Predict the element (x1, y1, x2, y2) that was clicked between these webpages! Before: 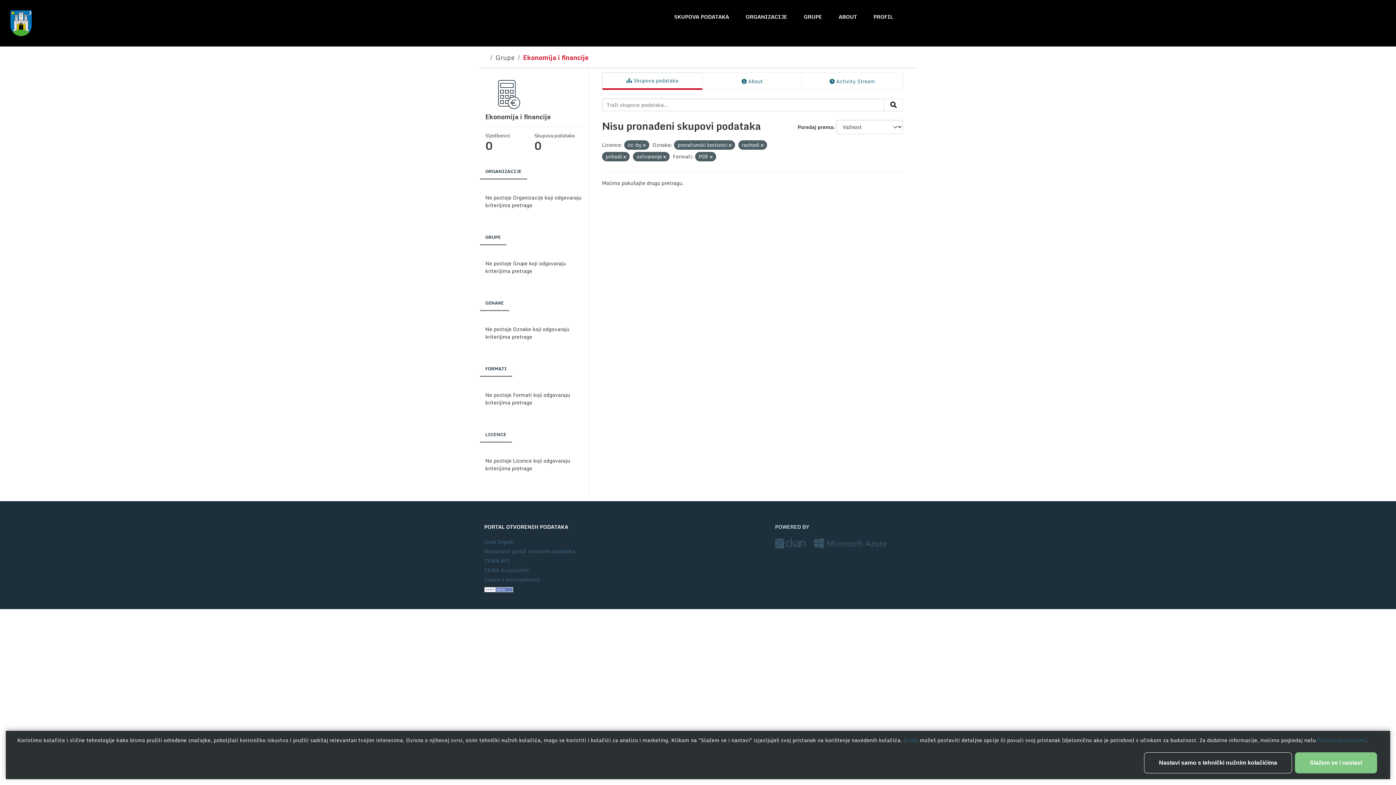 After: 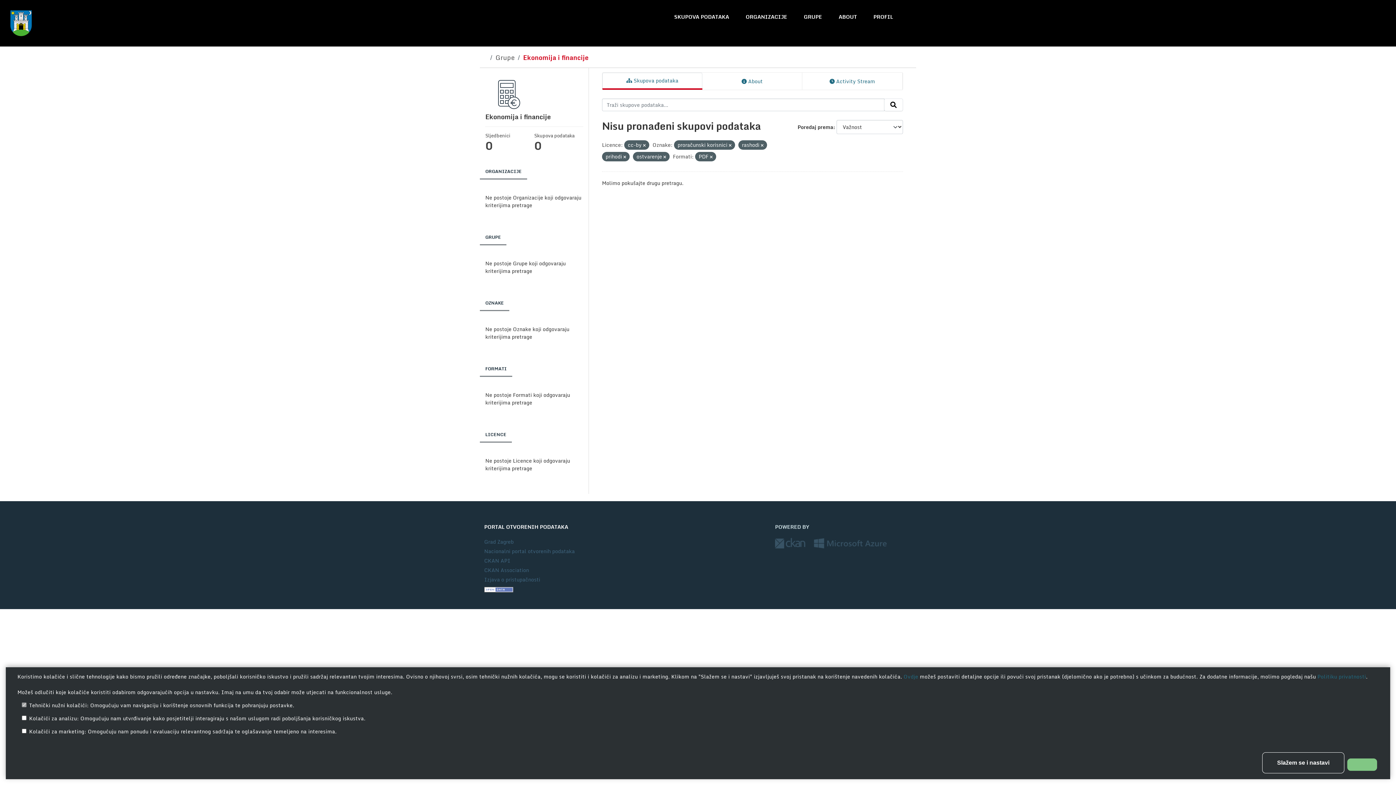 Action: bbox: (903, 736, 920, 744) label: Ovdje 